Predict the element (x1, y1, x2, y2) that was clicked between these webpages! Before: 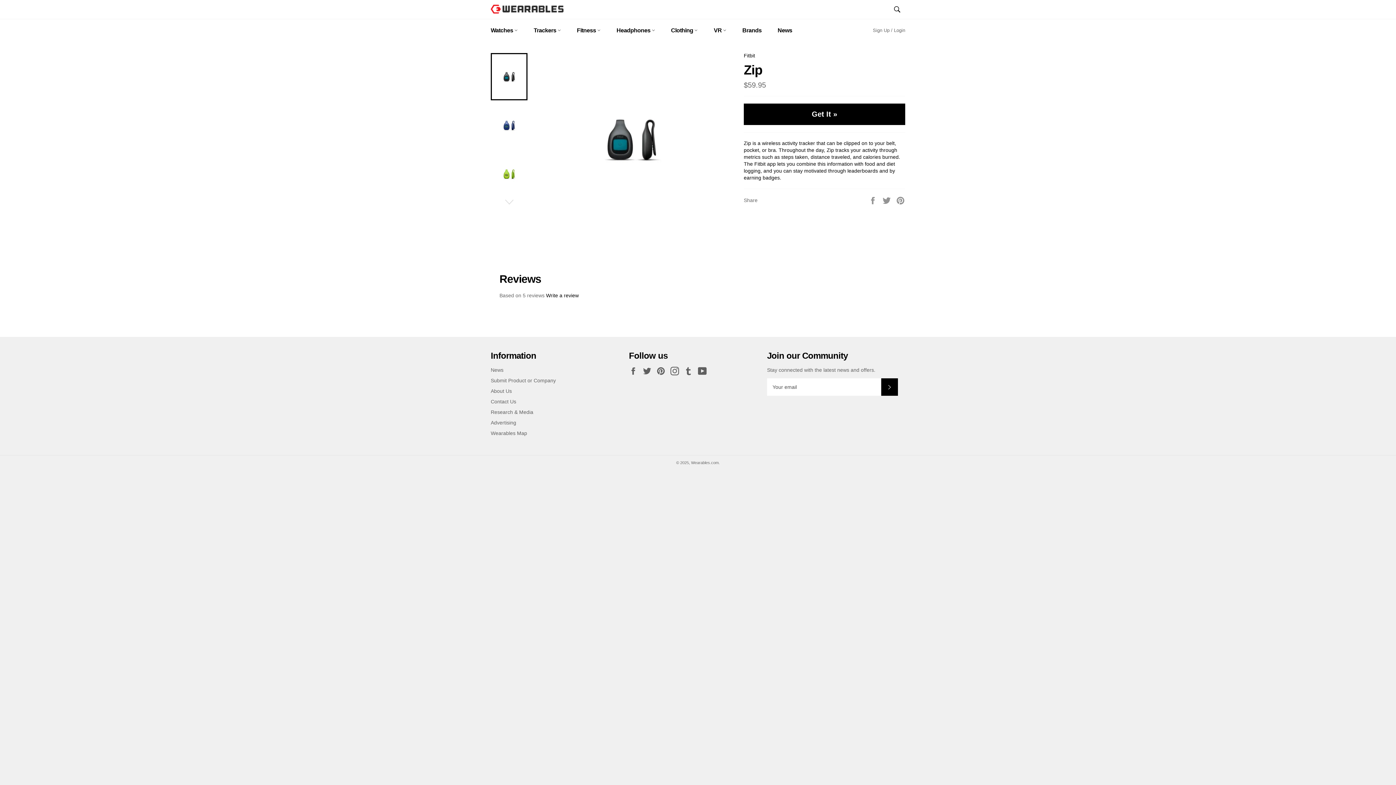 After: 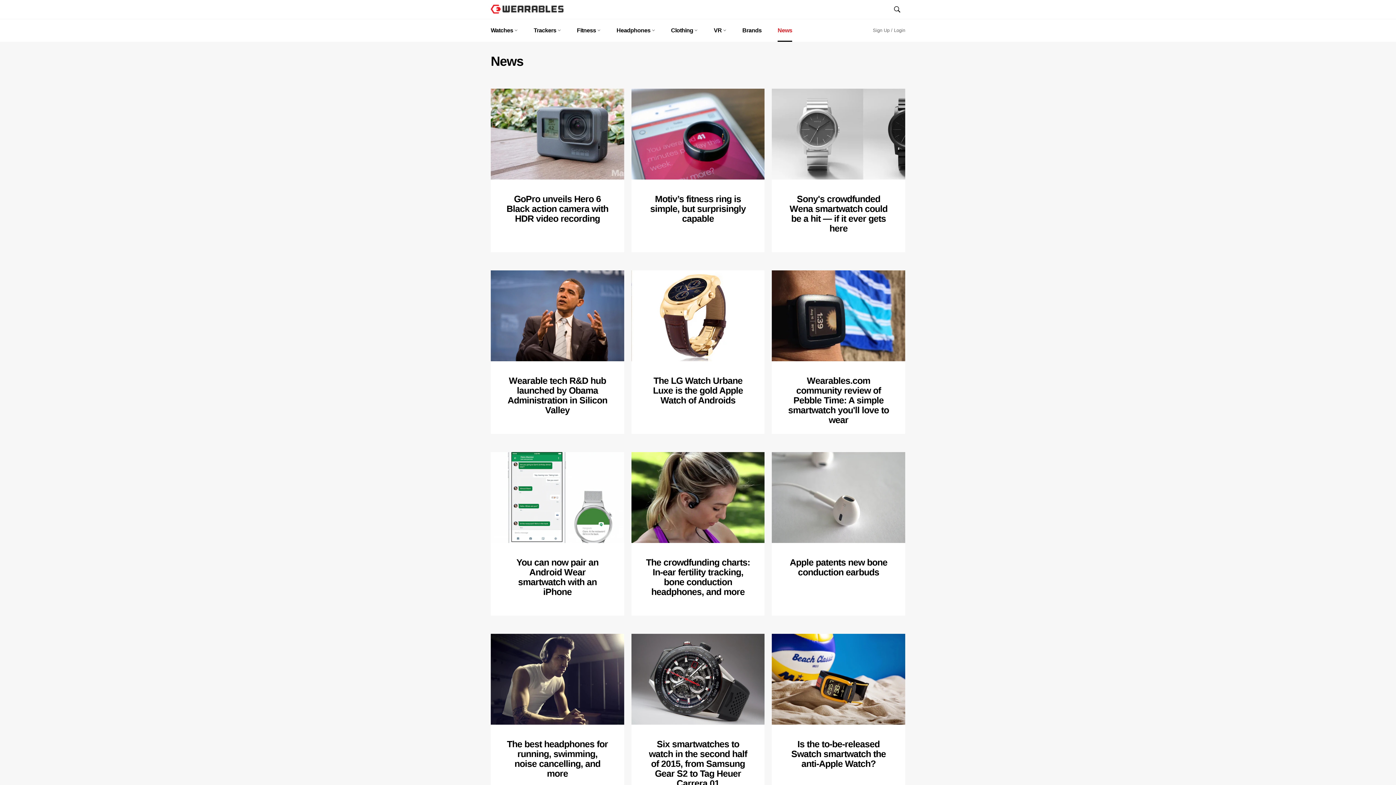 Action: bbox: (770, 19, 799, 41) label: News